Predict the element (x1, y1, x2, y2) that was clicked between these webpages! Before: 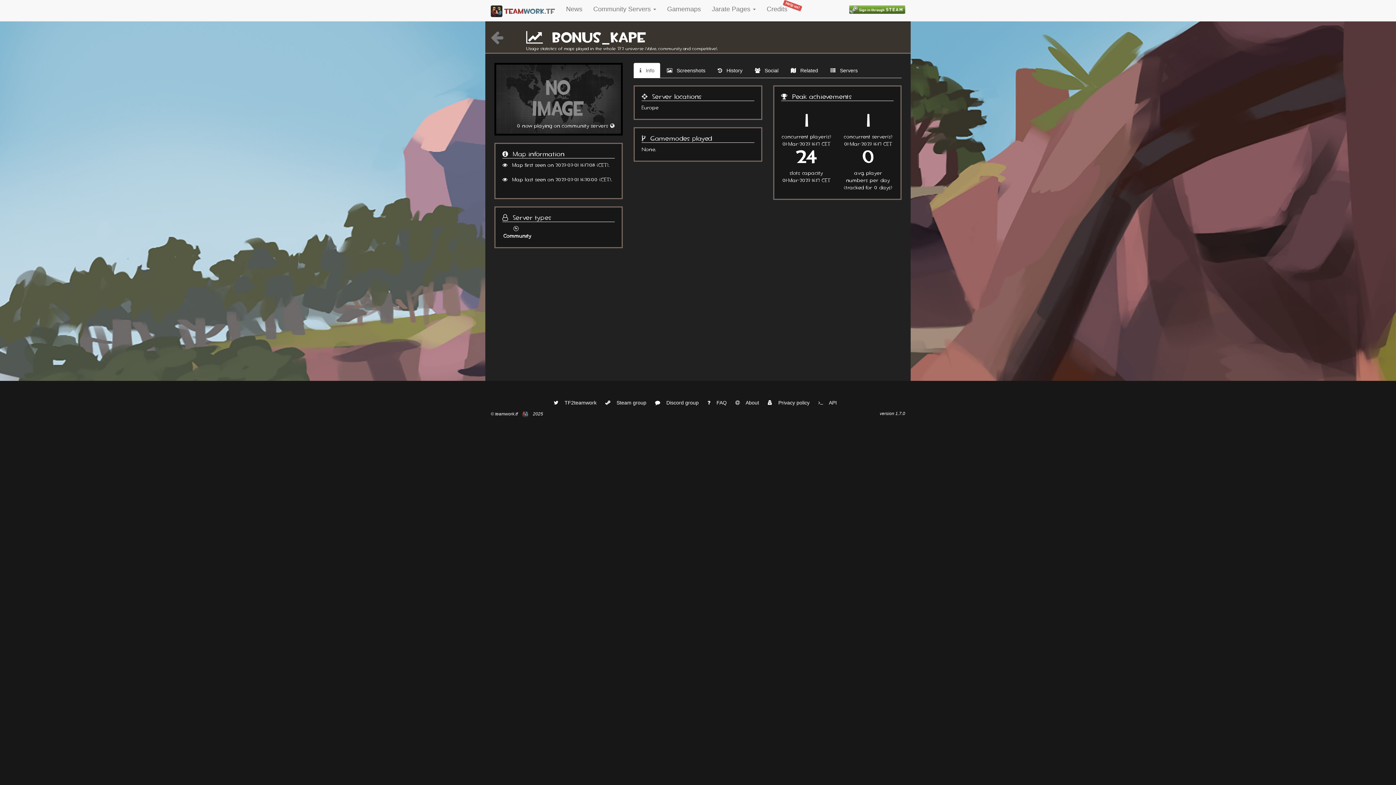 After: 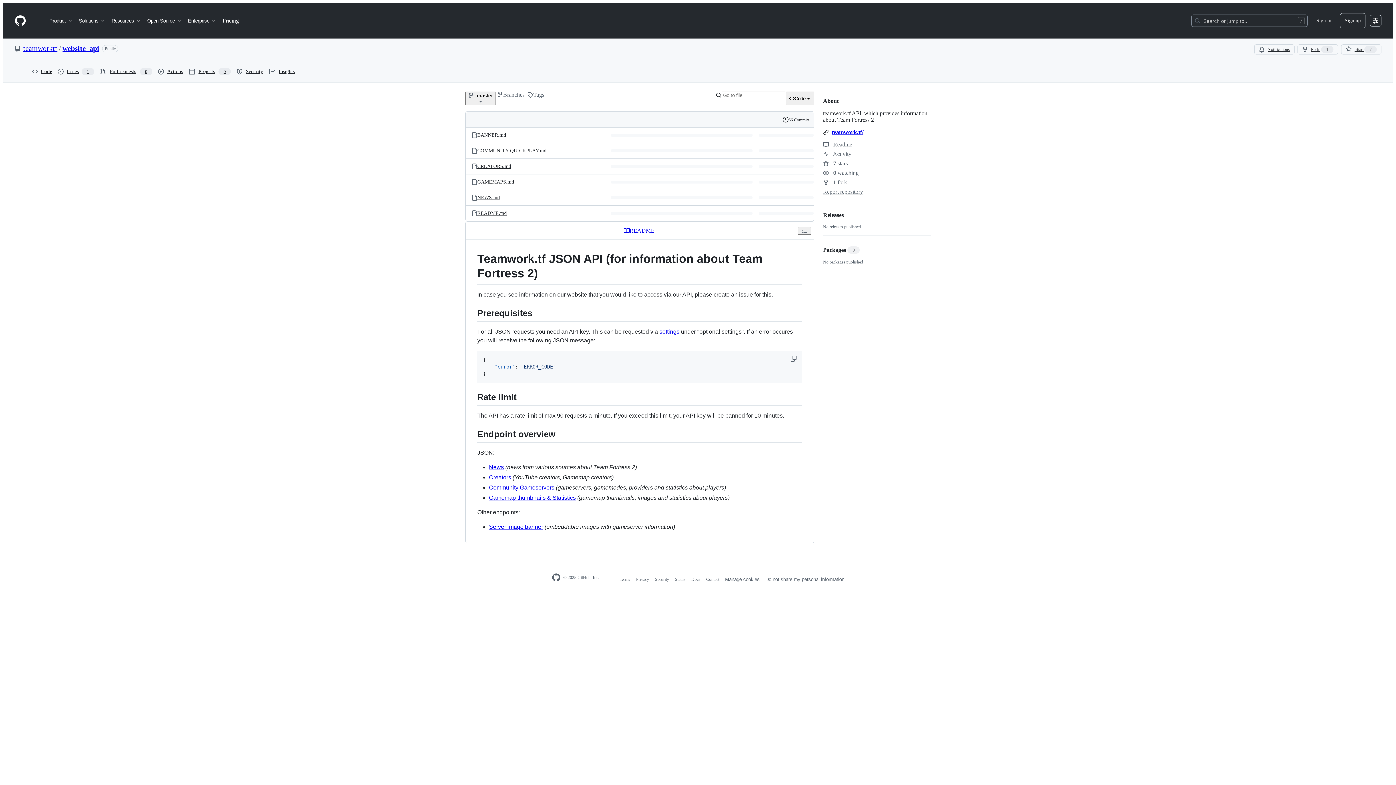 Action: label:  API bbox: (818, 400, 837, 405)